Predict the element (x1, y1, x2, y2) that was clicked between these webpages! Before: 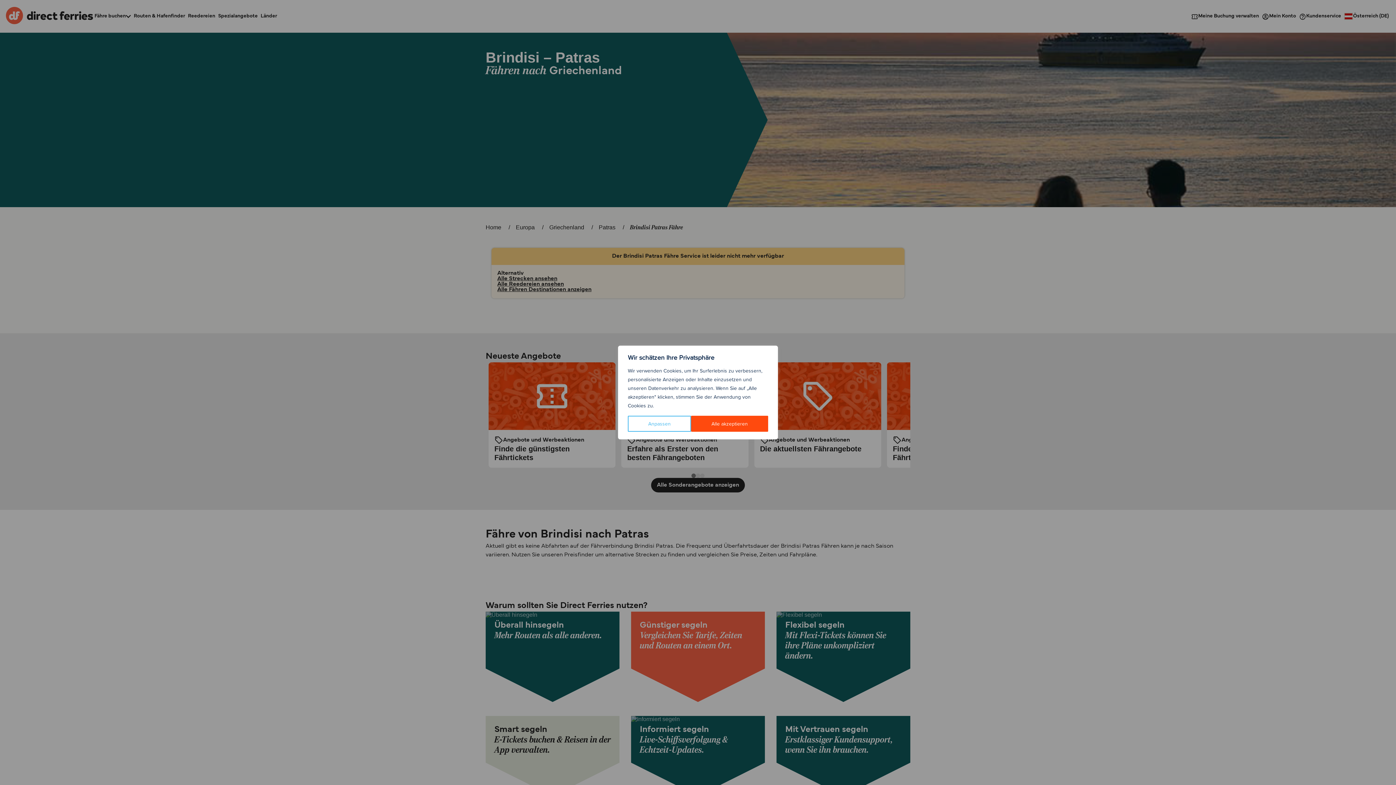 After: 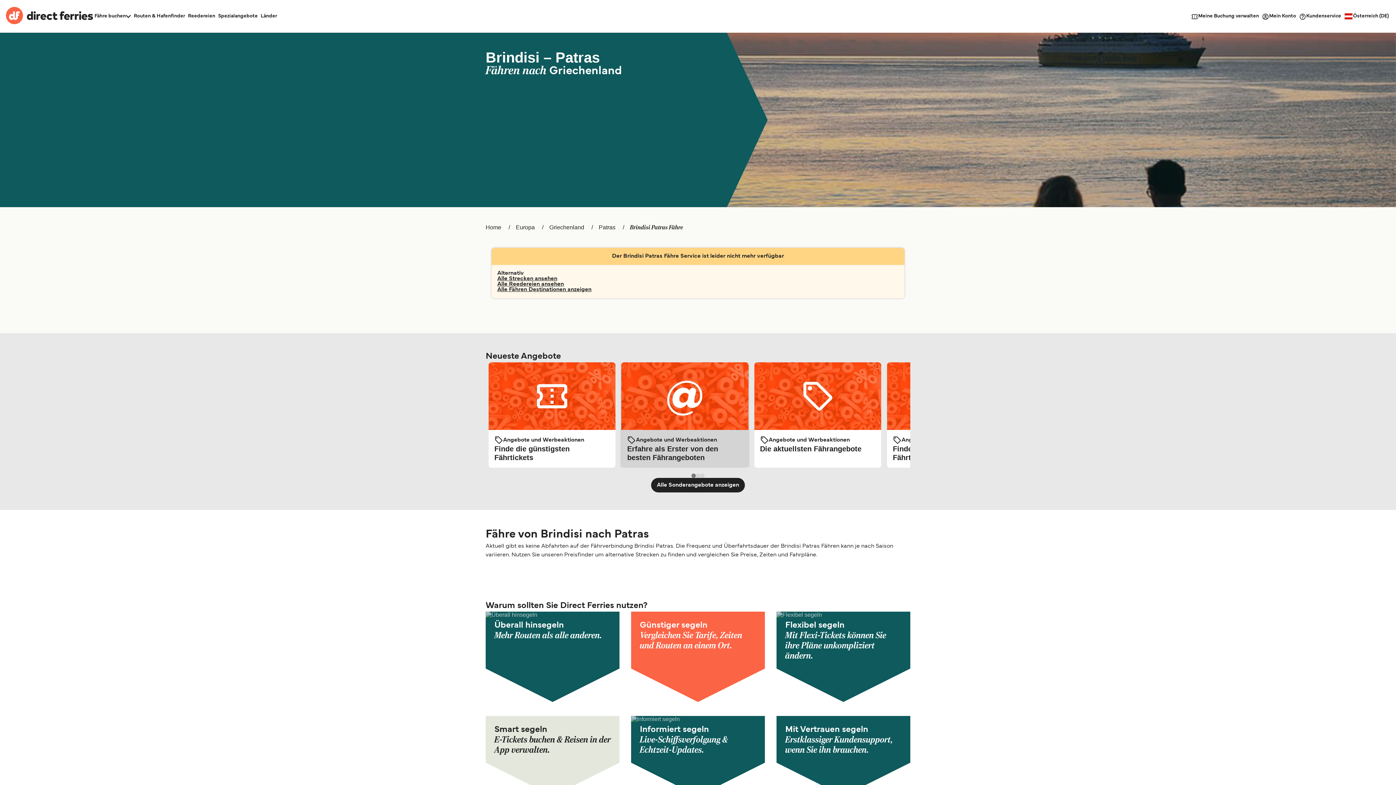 Action: bbox: (691, 416, 768, 432) label: Alle akzeptieren